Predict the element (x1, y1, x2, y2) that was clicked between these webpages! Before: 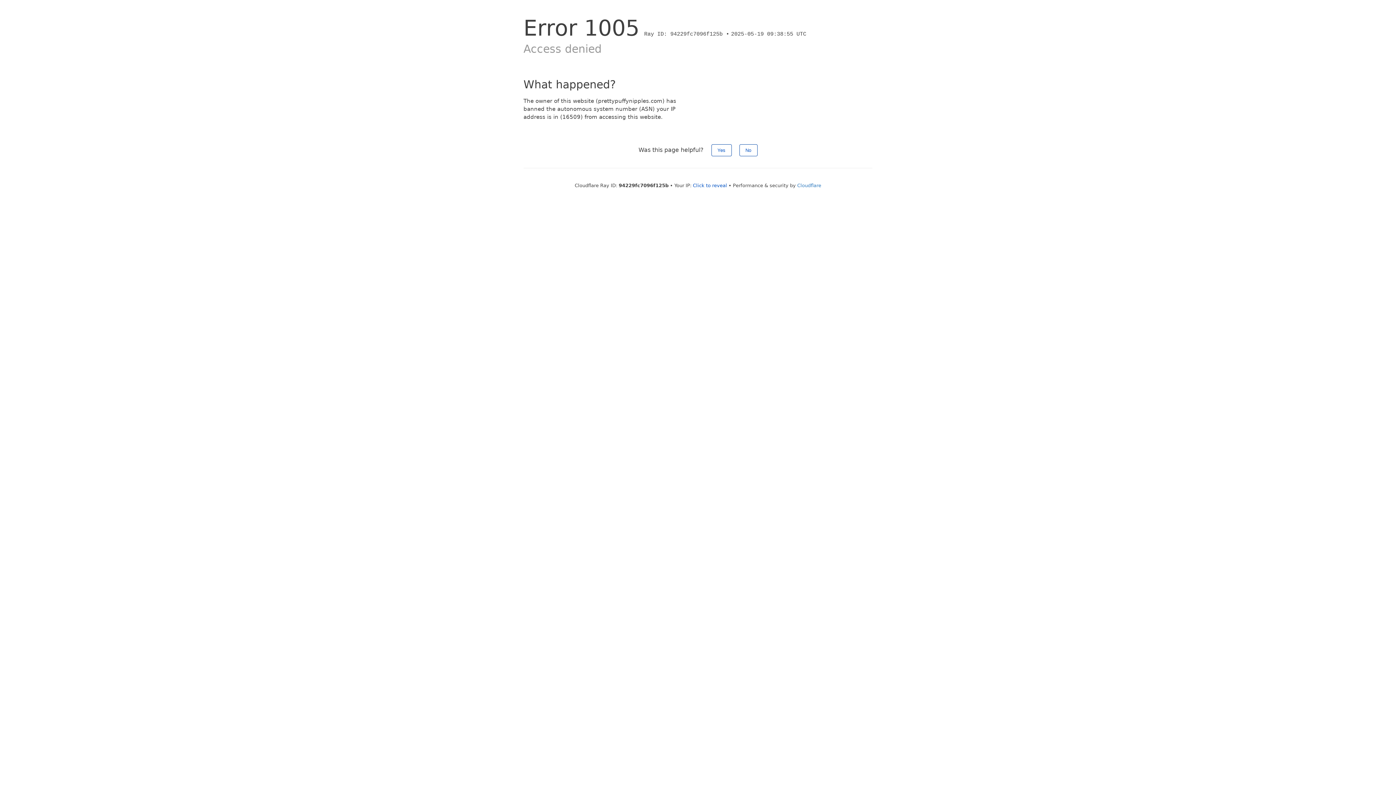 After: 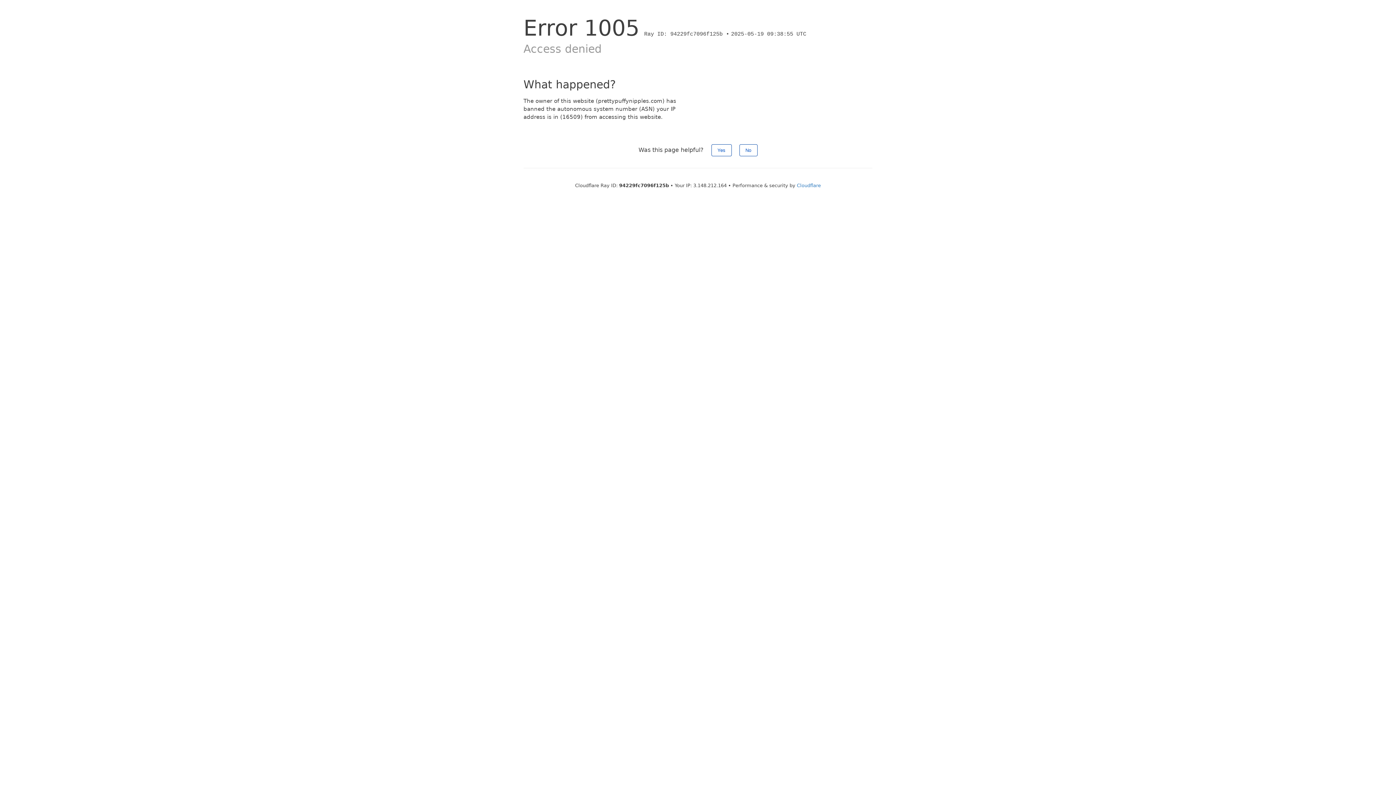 Action: bbox: (693, 182, 727, 188) label: Click to reveal